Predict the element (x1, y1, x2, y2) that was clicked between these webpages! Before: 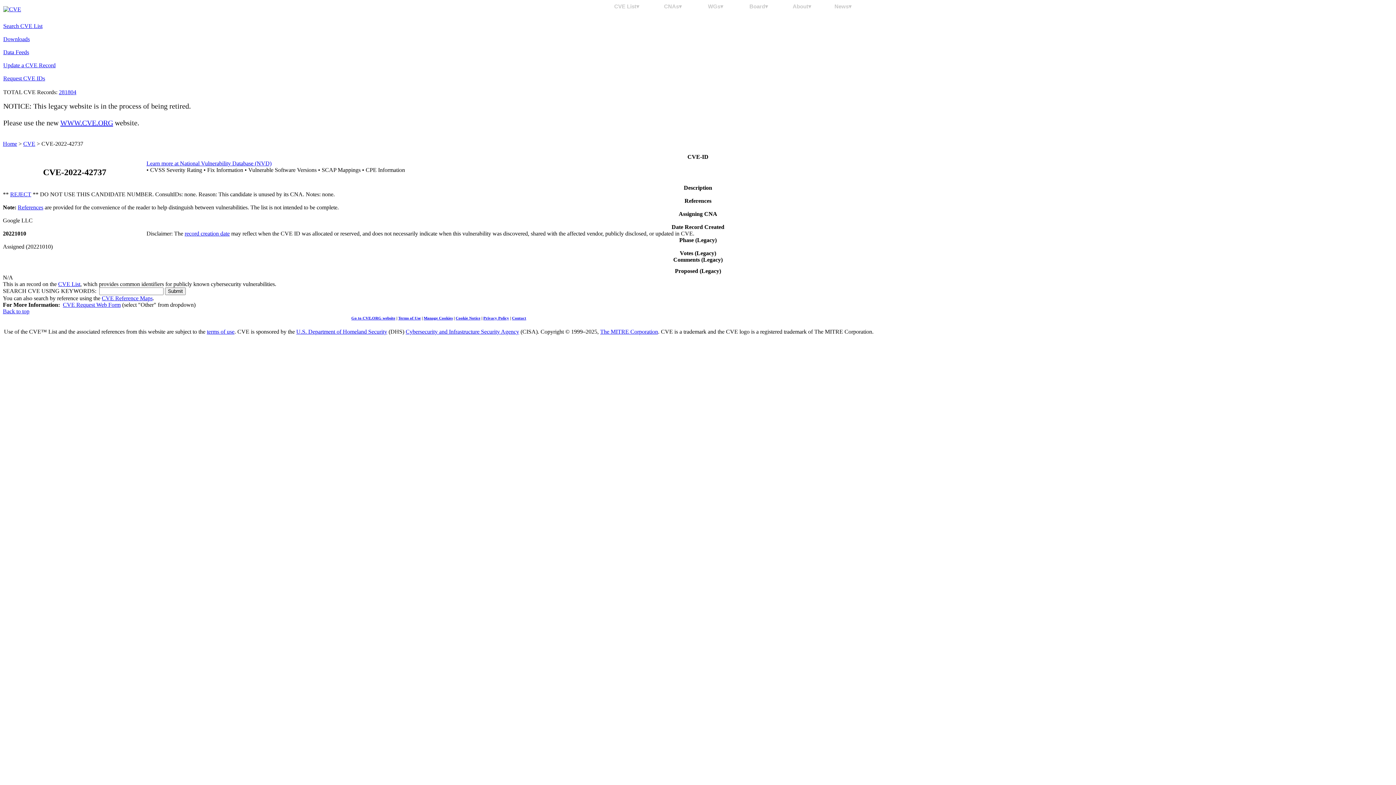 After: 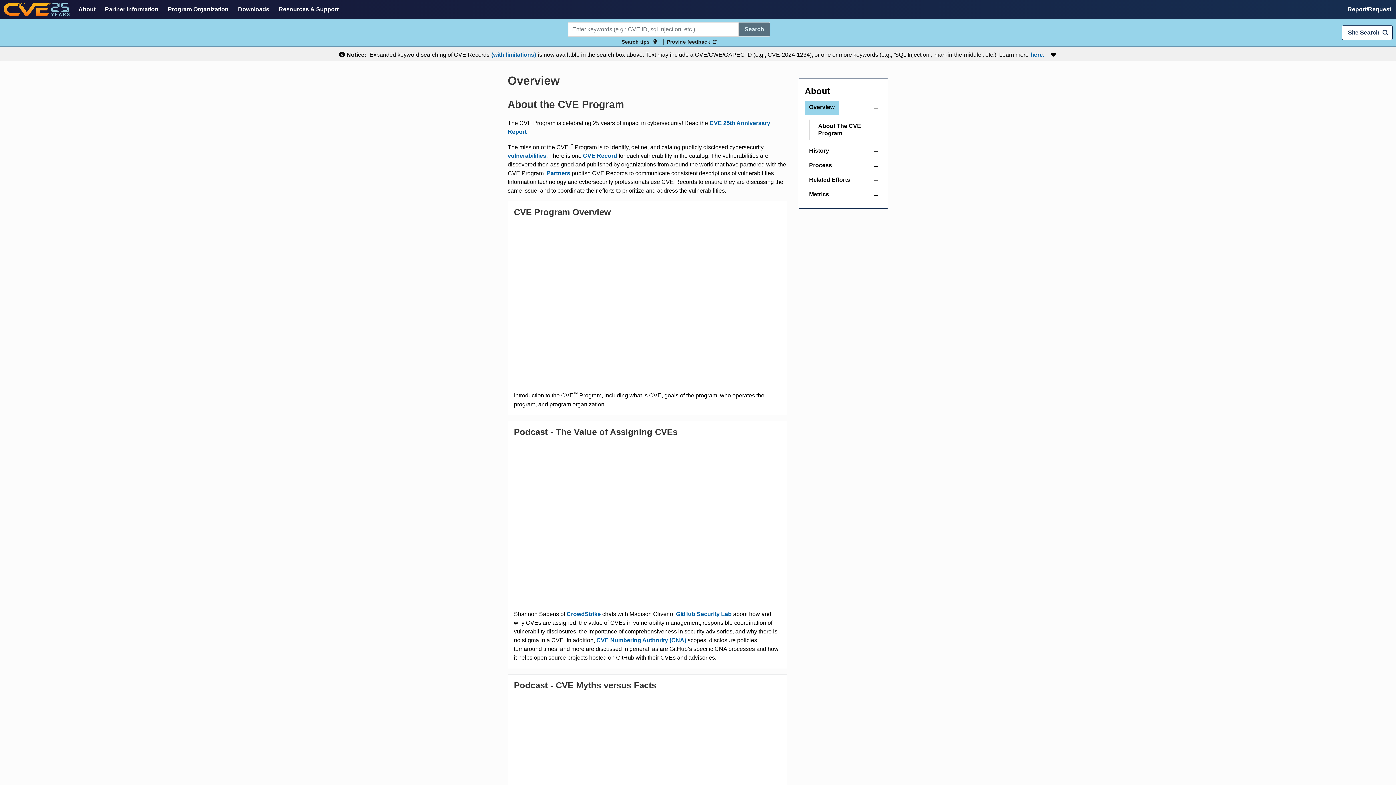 Action: label: About▾ bbox: (786, 3, 818, 9)